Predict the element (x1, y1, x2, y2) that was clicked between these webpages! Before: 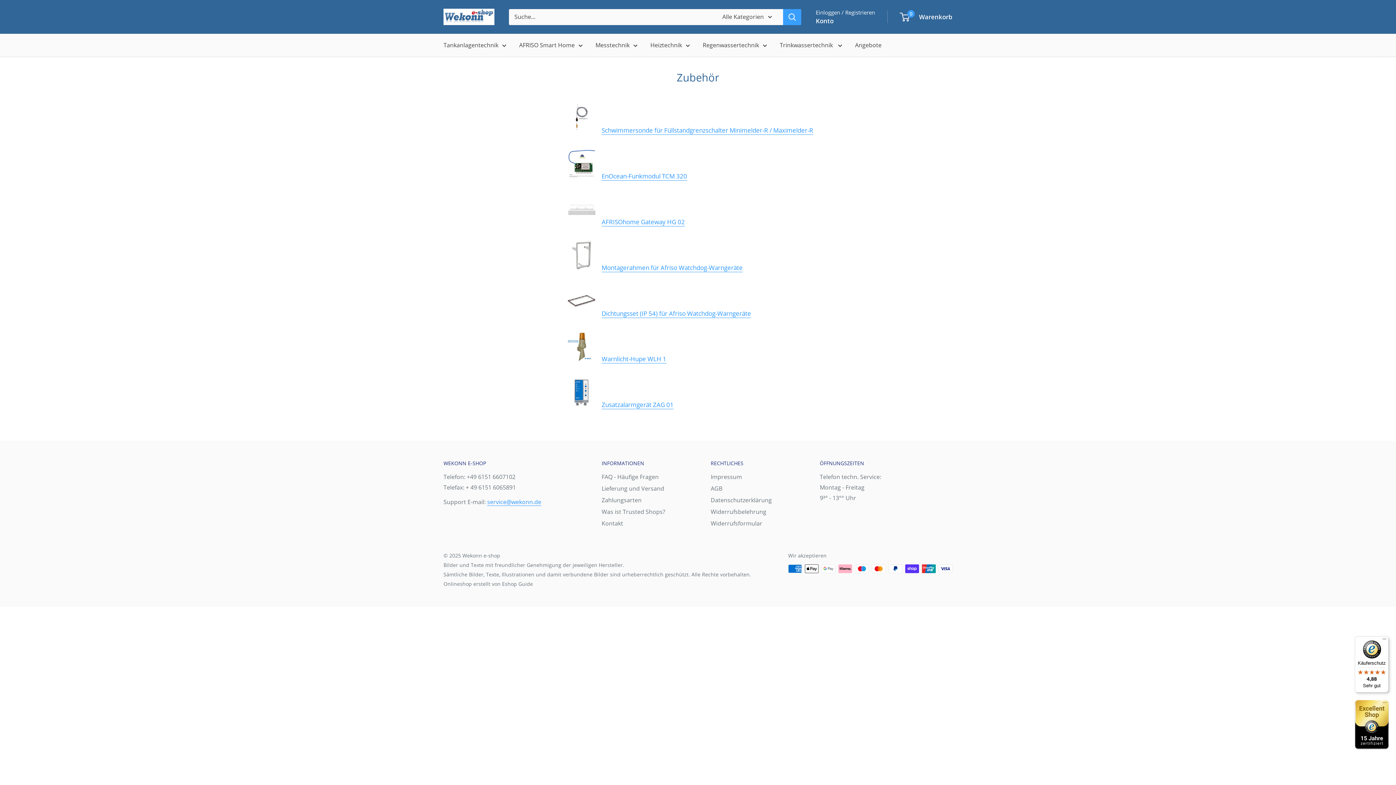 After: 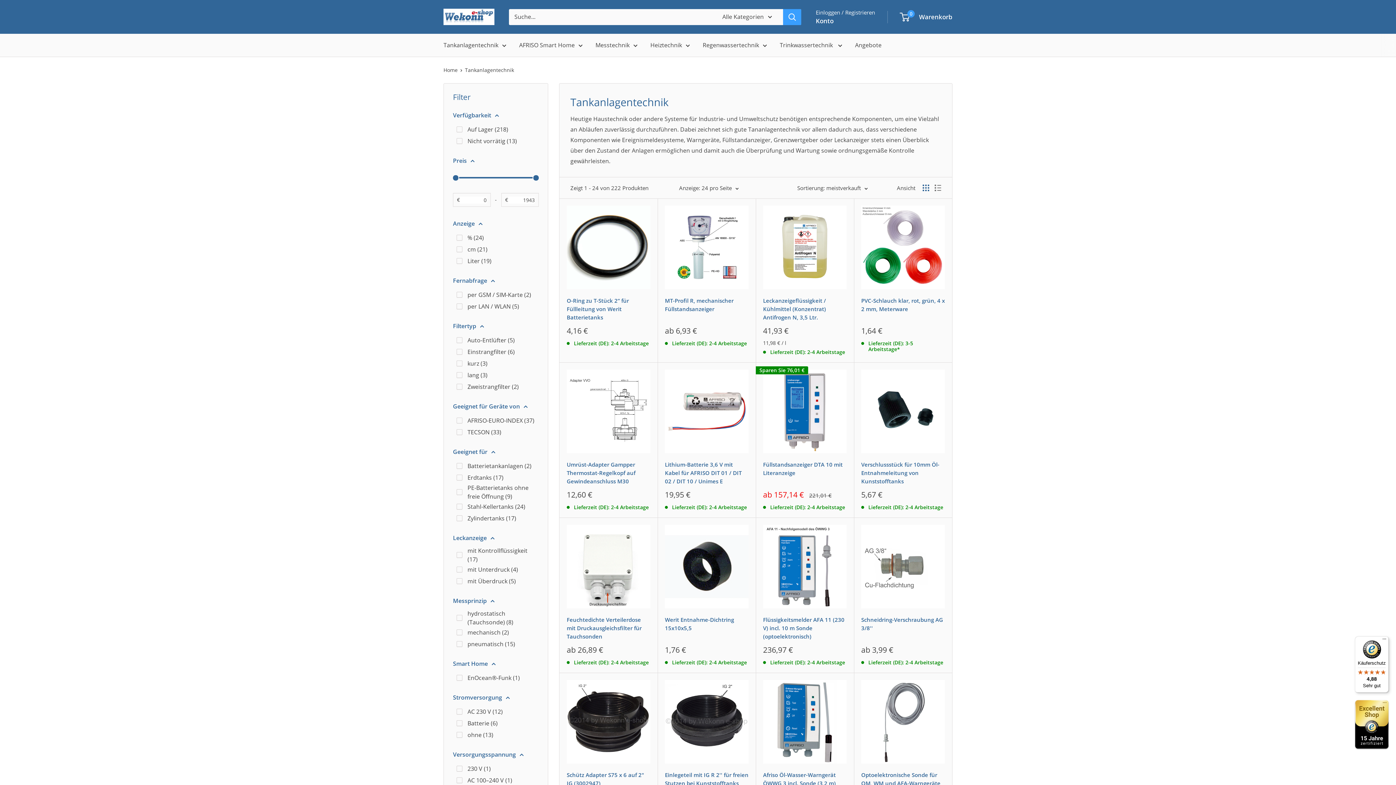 Action: bbox: (443, 40, 506, 50) label: Tankanlagentechnik